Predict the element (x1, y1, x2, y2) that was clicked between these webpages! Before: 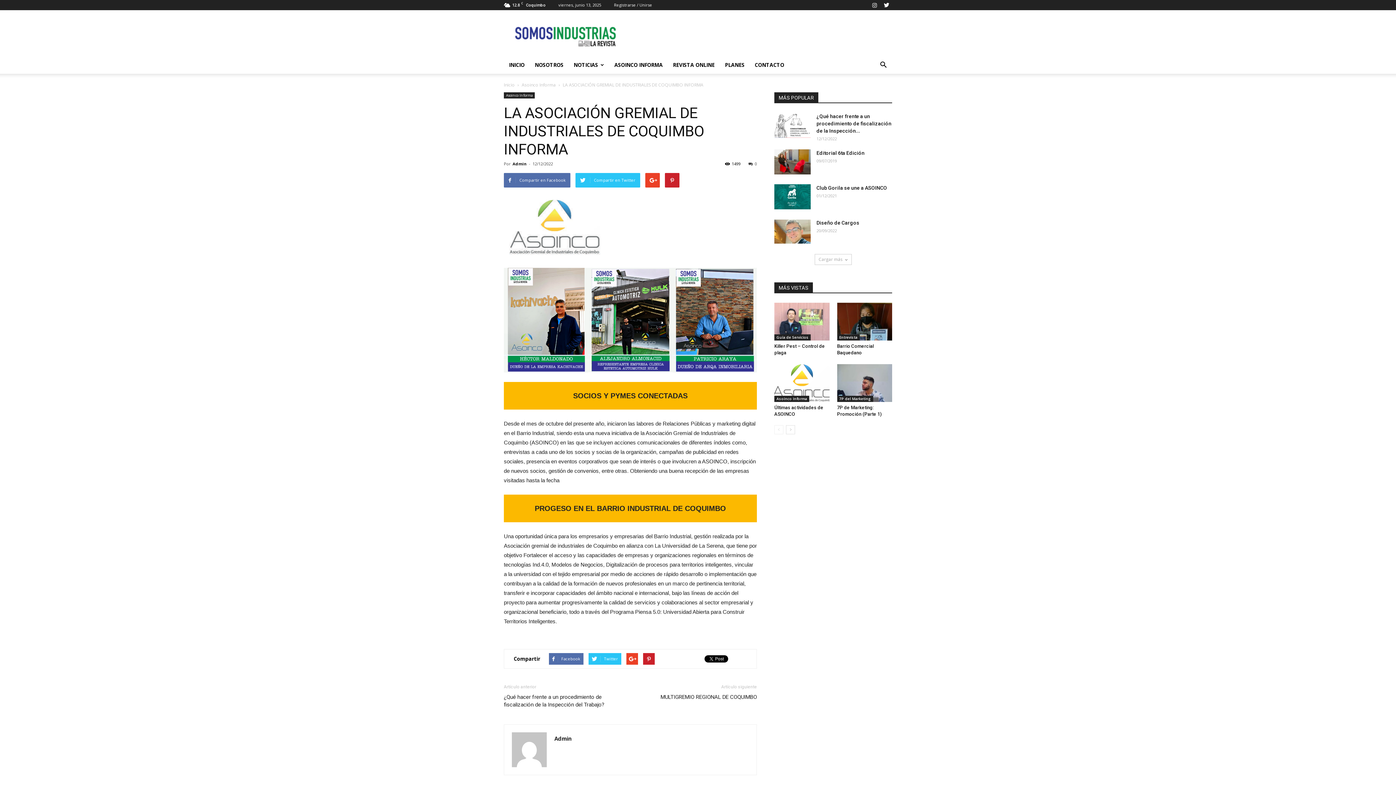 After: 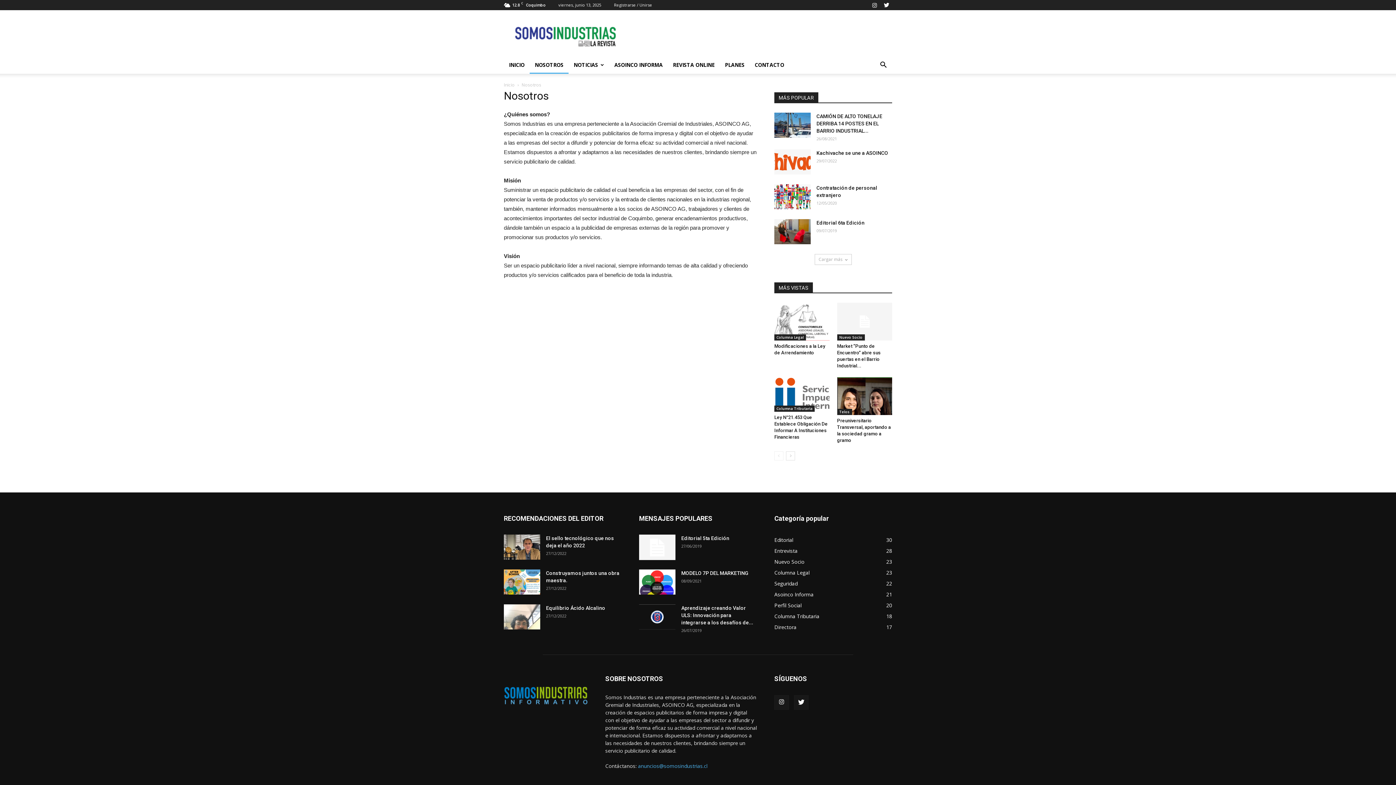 Action: label: NOSOTROS bbox: (529, 56, 568, 73)